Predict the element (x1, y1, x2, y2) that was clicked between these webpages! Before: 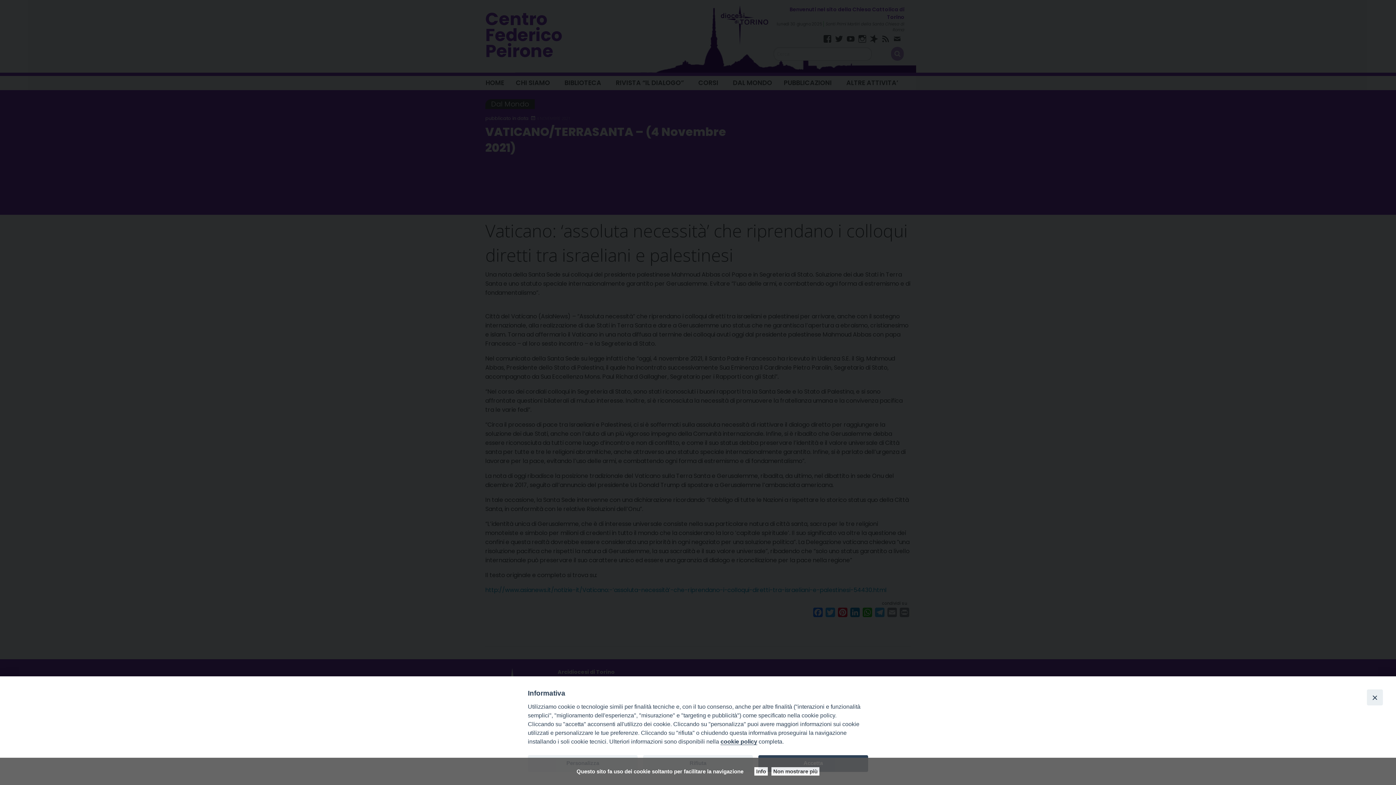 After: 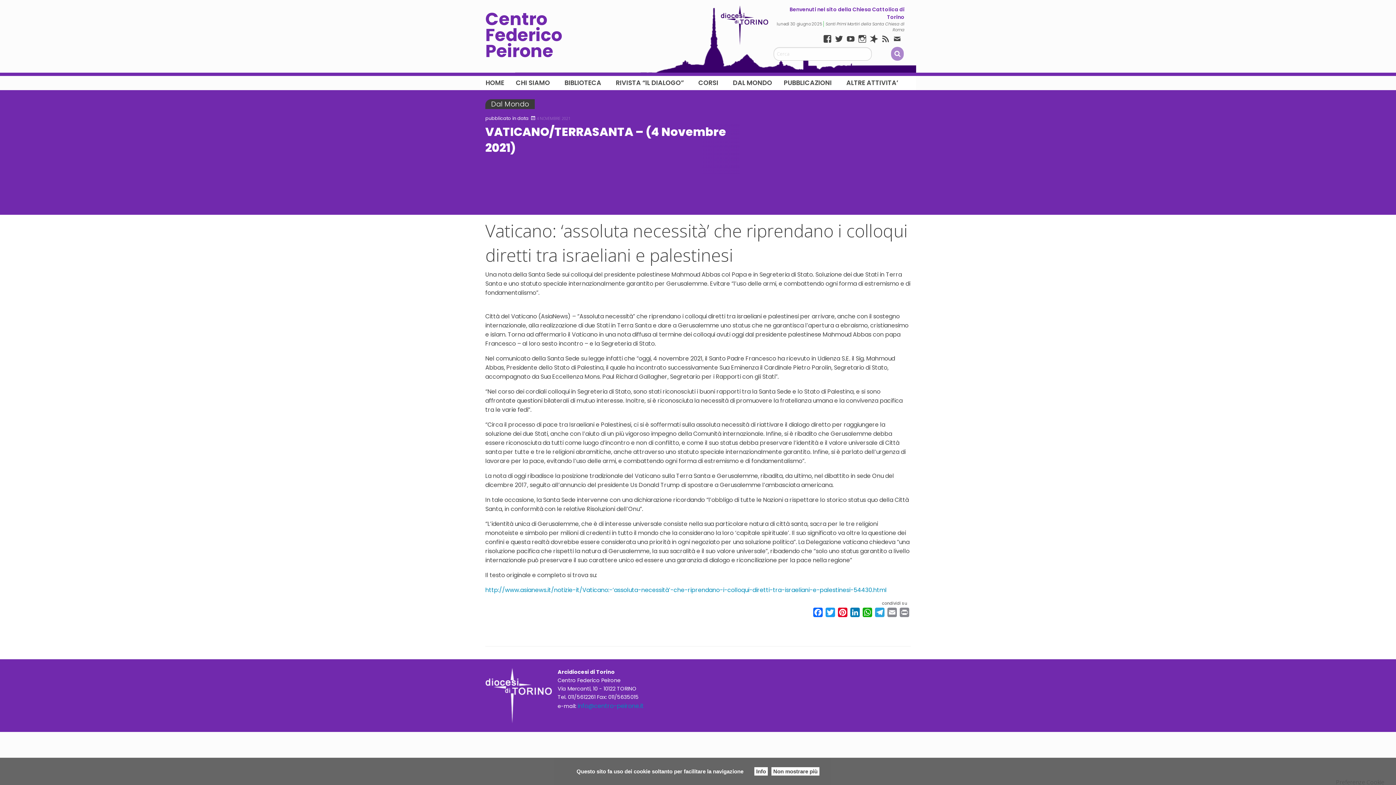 Action: bbox: (1367, 689, 1383, 705) label: Close